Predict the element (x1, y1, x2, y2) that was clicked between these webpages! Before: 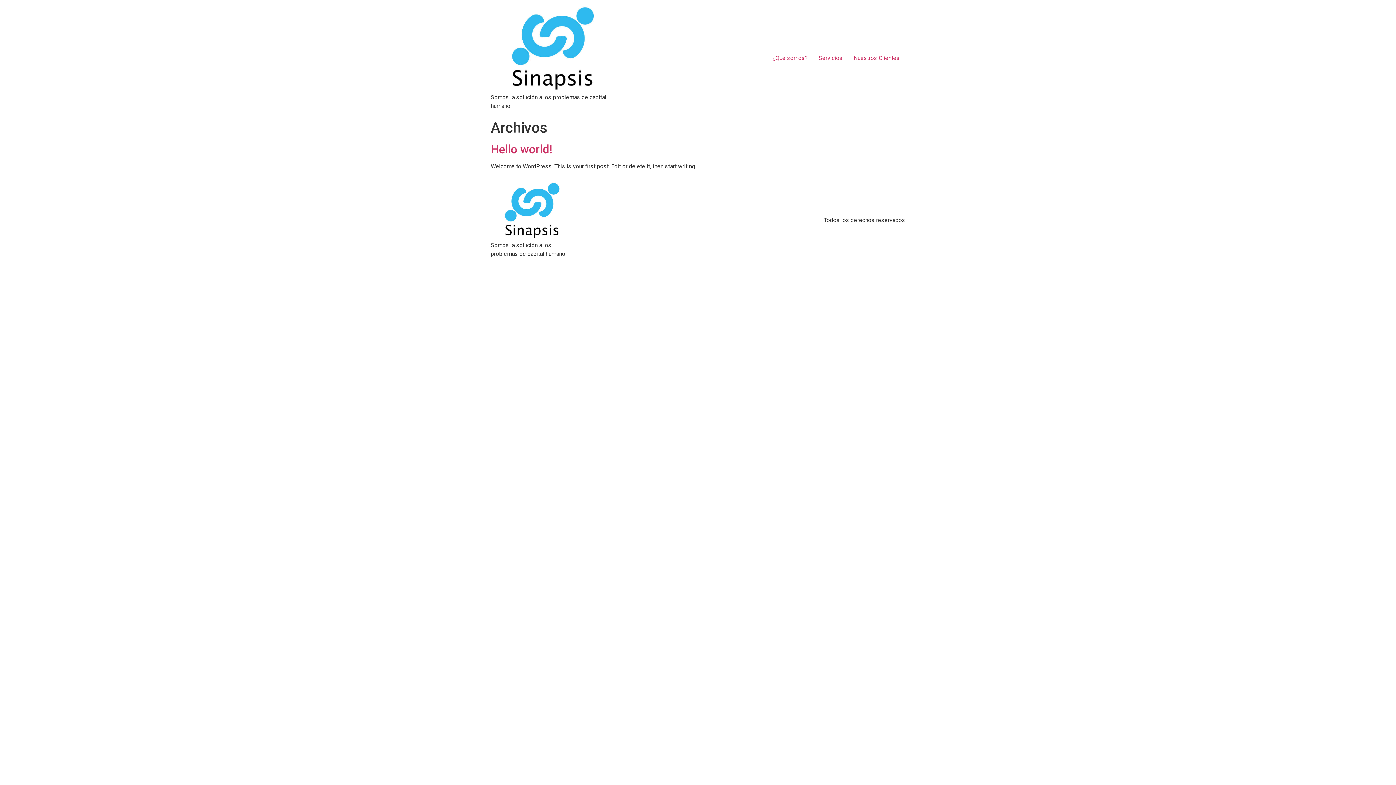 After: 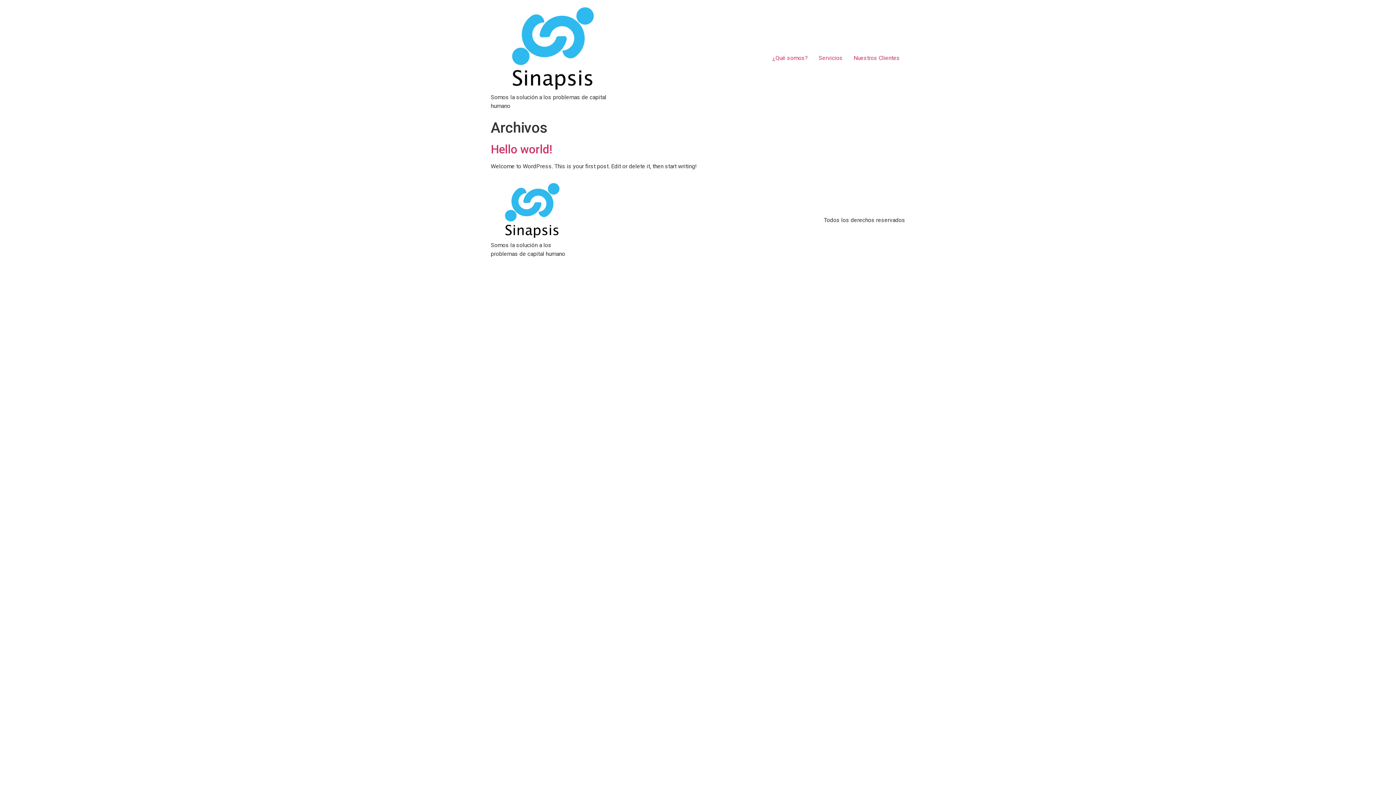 Action: bbox: (490, 182, 573, 241)